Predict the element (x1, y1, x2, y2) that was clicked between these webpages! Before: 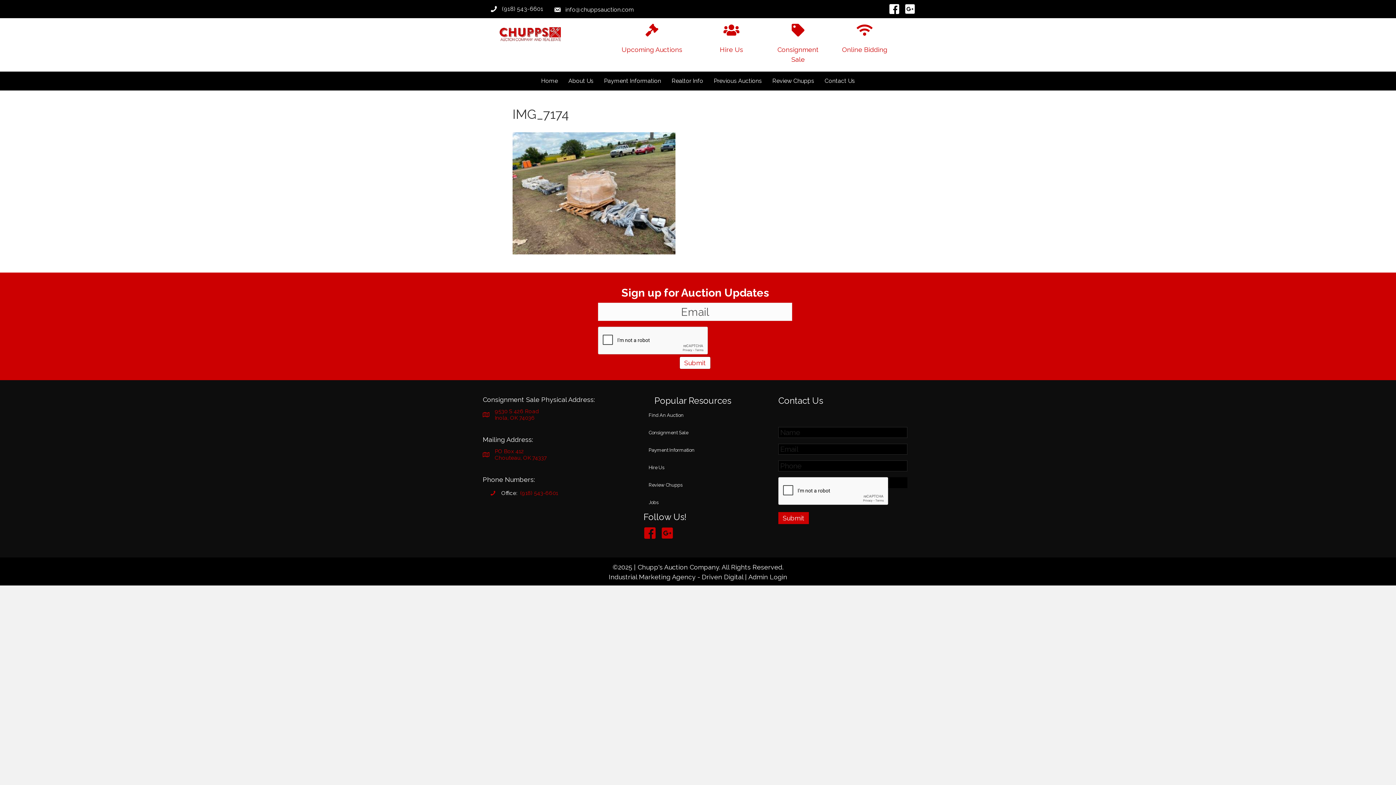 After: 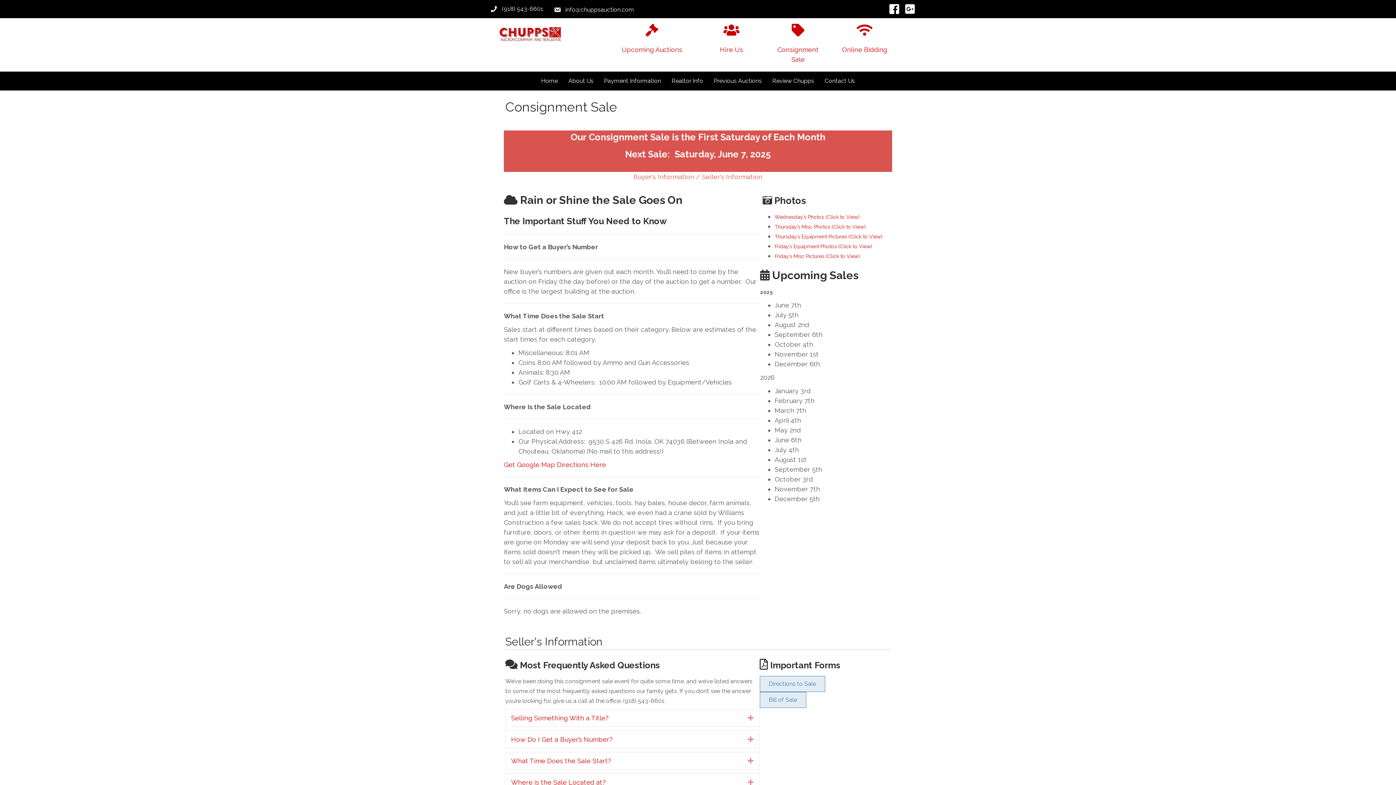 Action: label: Consignment Sale bbox: (643, 424, 767, 441)